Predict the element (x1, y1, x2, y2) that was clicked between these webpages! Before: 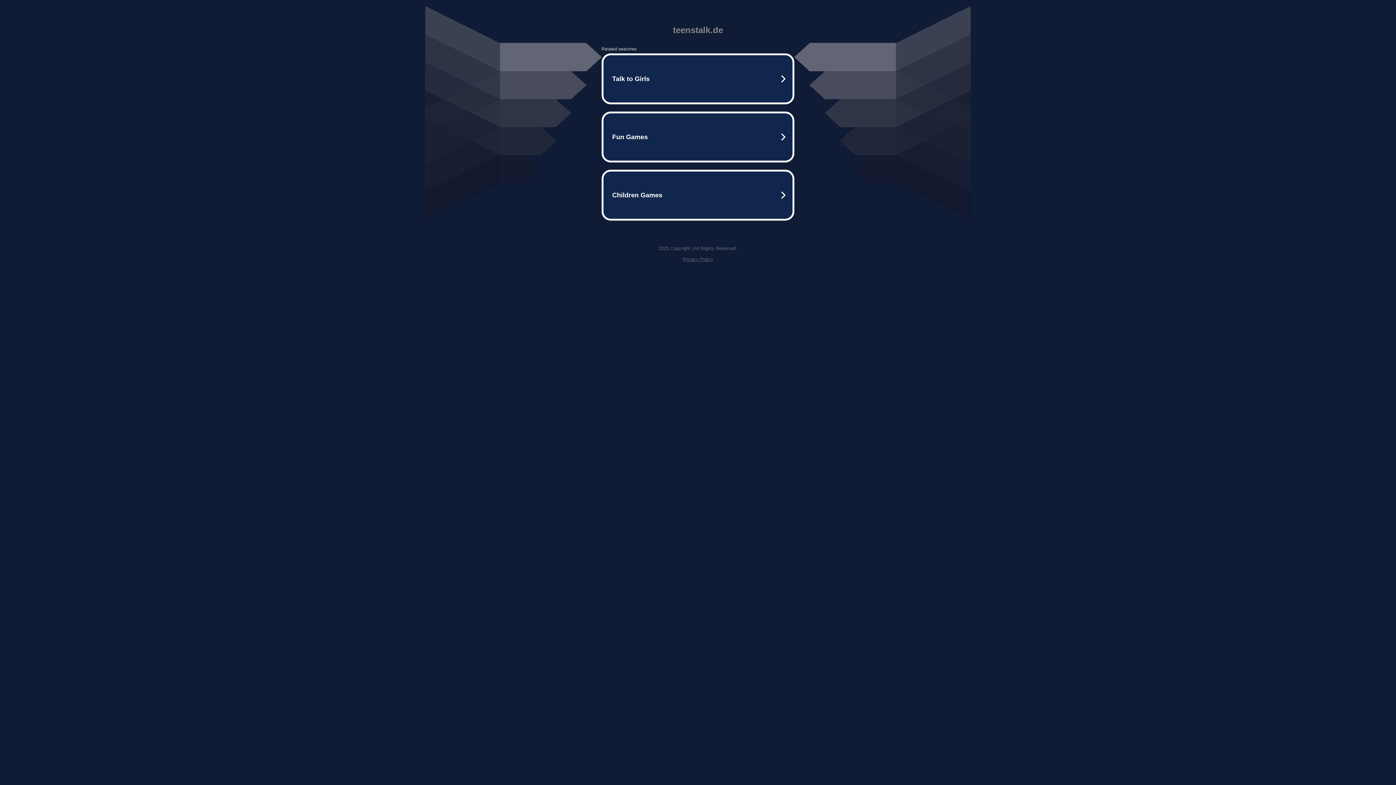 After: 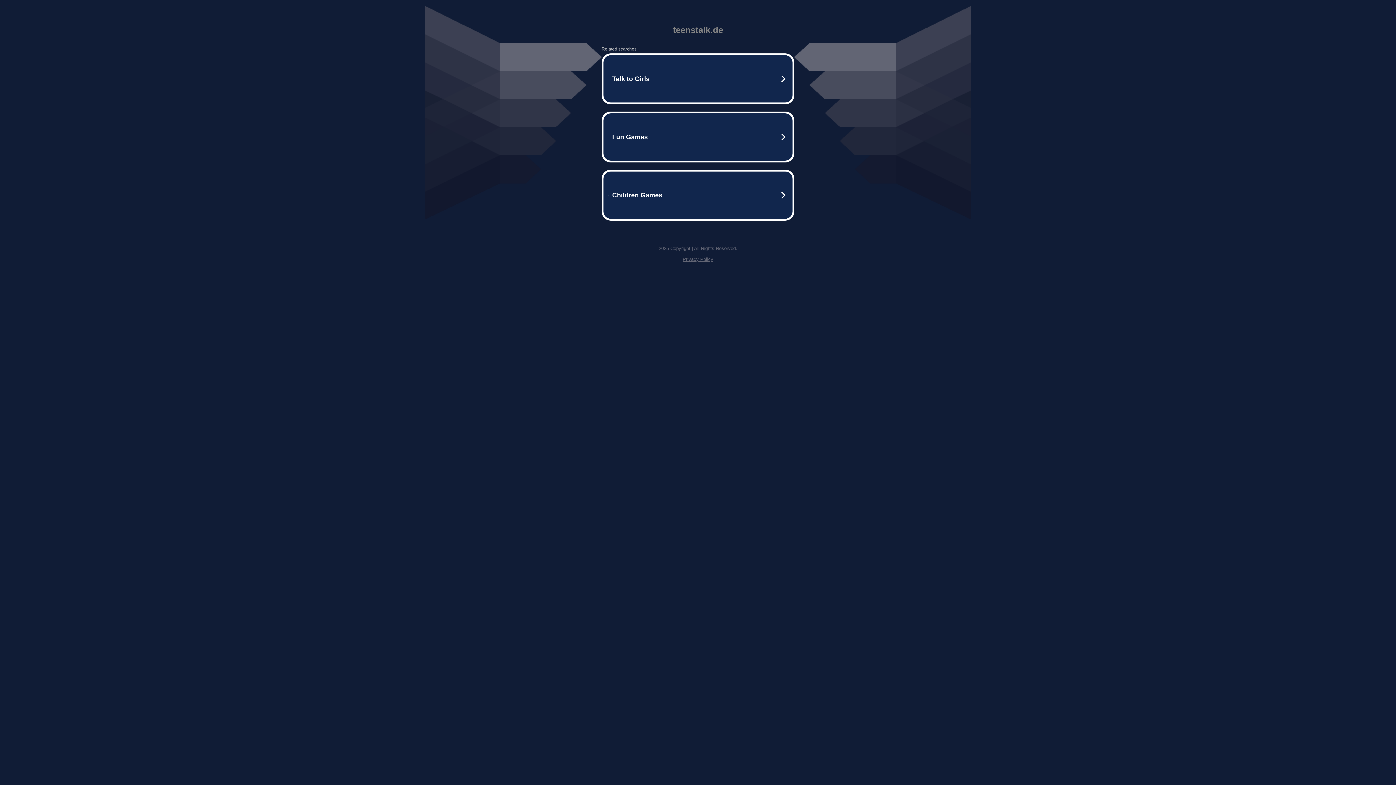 Action: label: Privacy Policy bbox: (682, 256, 713, 262)